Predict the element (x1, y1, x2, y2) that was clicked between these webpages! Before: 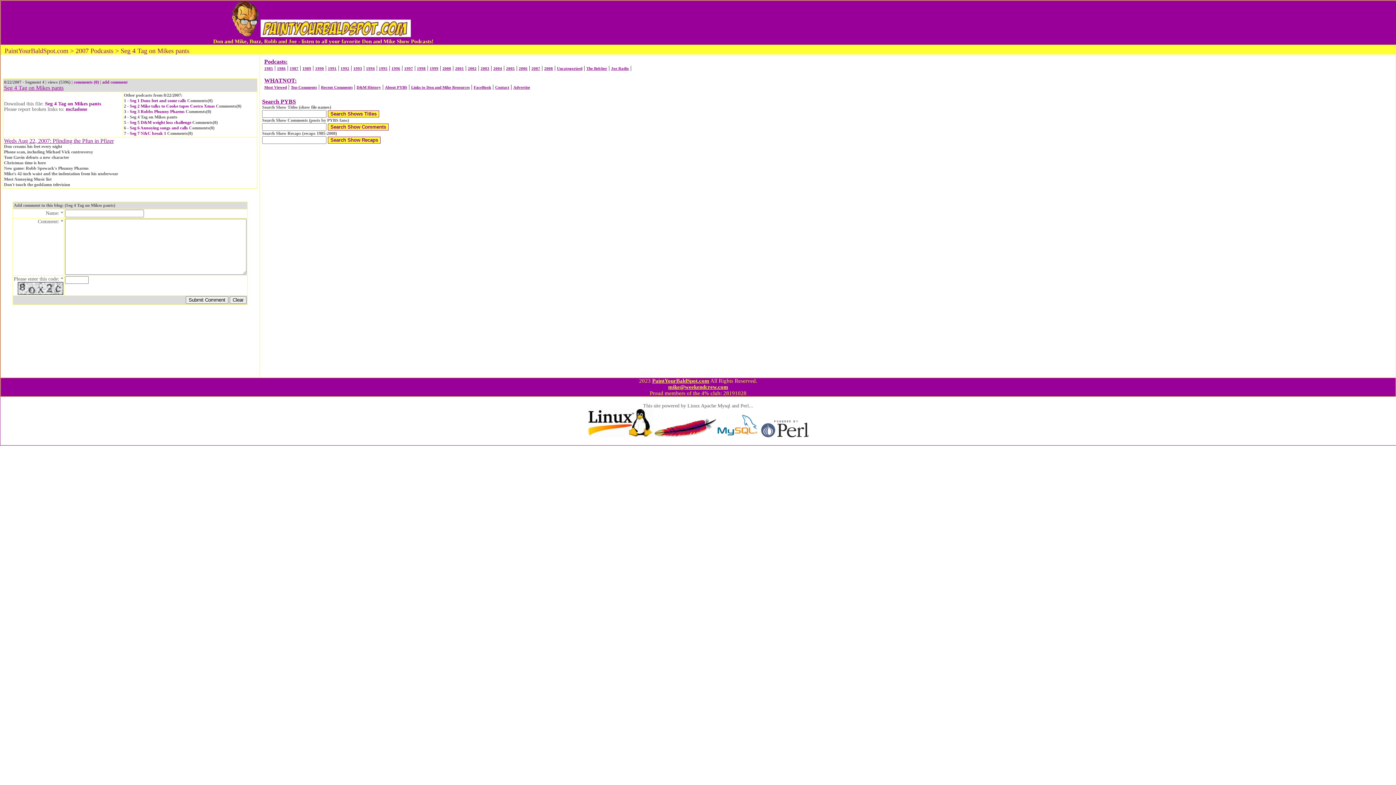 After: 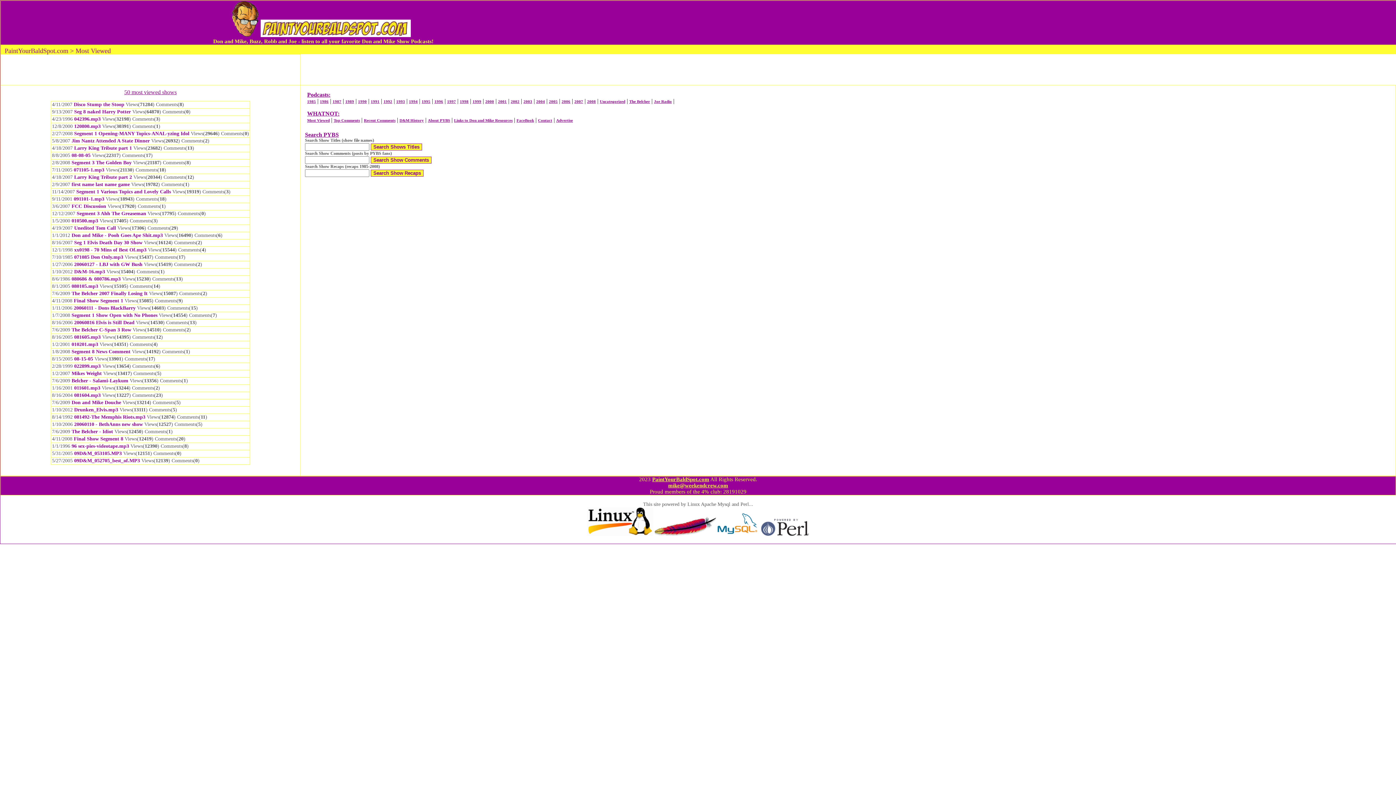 Action: bbox: (264, 85, 286, 89) label: Most Viewed